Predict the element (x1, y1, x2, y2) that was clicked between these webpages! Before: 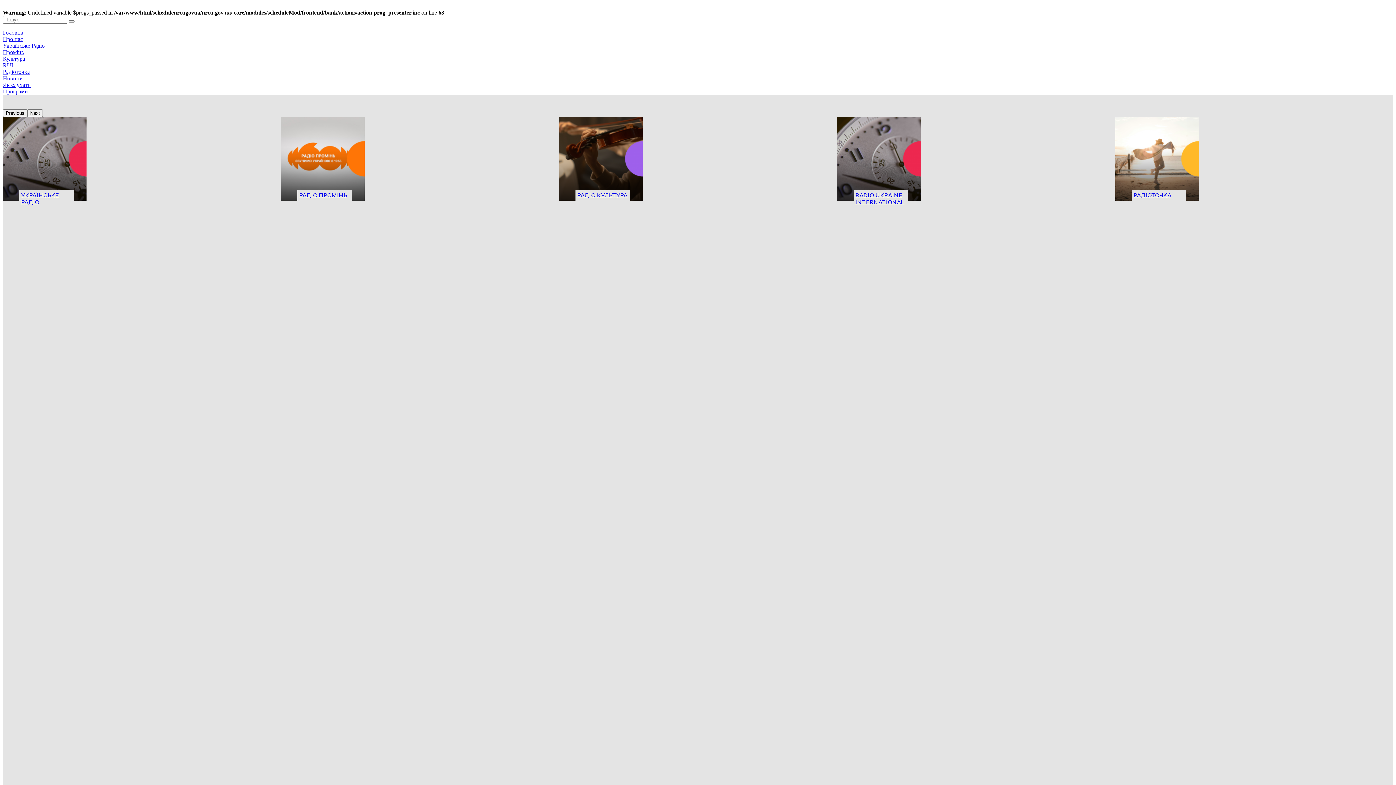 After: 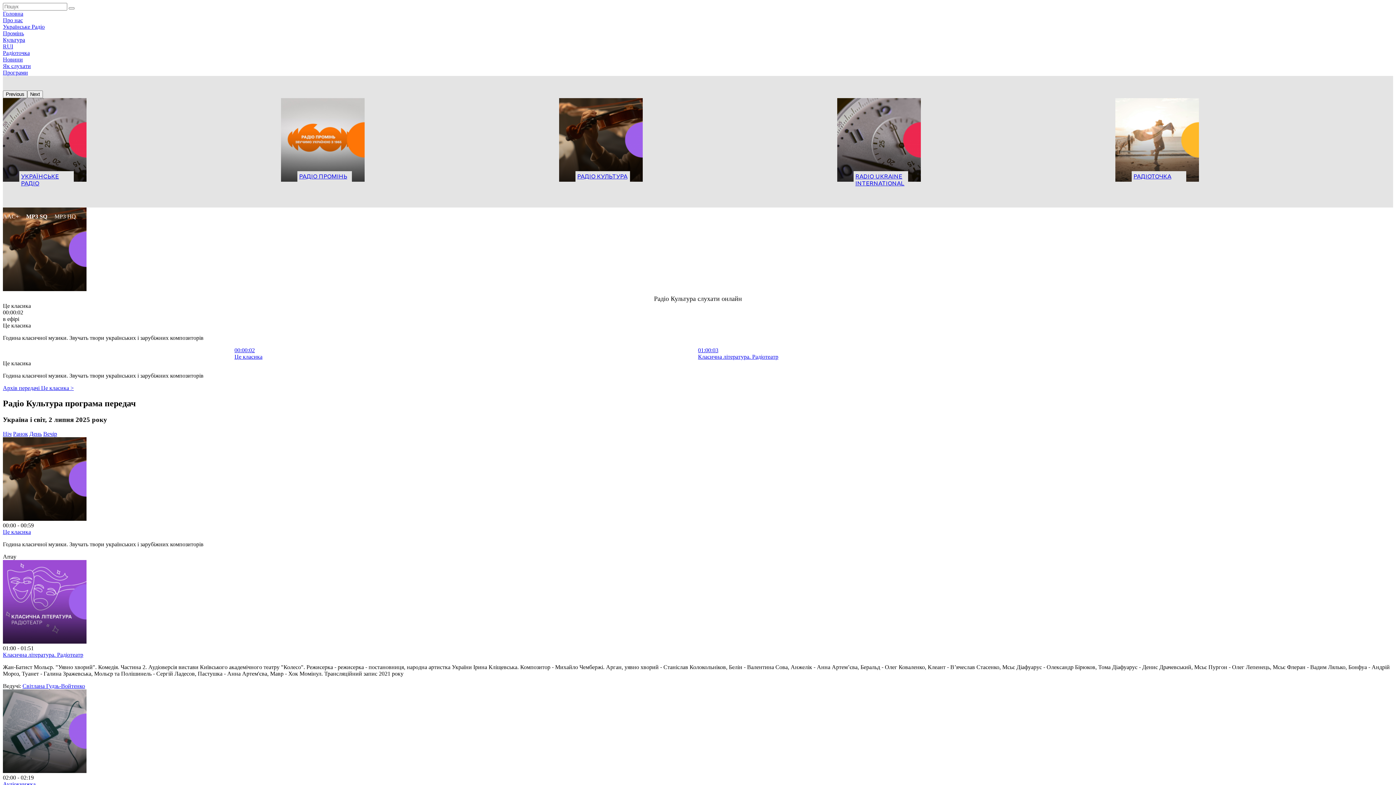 Action: bbox: (559, 117, 837, 211) label: РАДІО КУЛЬТУРА